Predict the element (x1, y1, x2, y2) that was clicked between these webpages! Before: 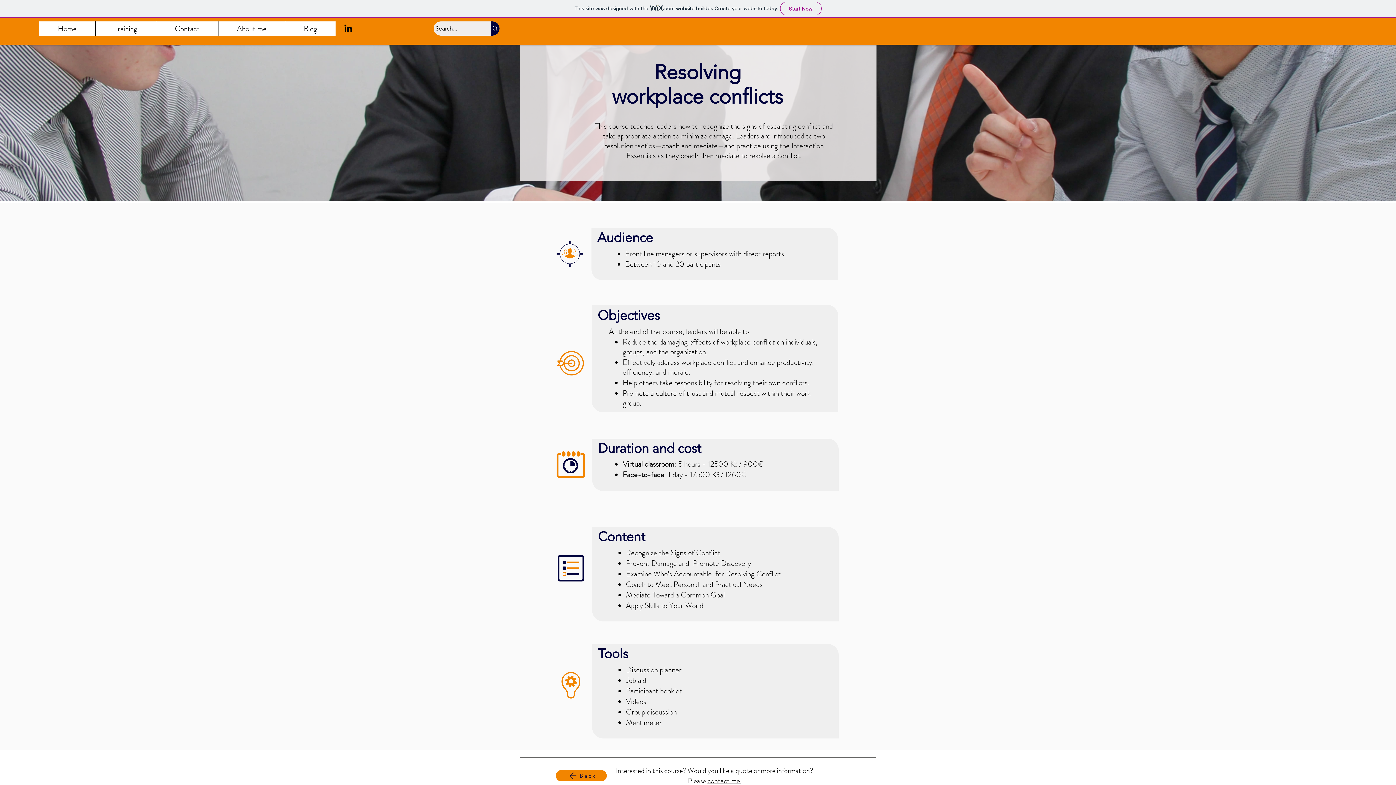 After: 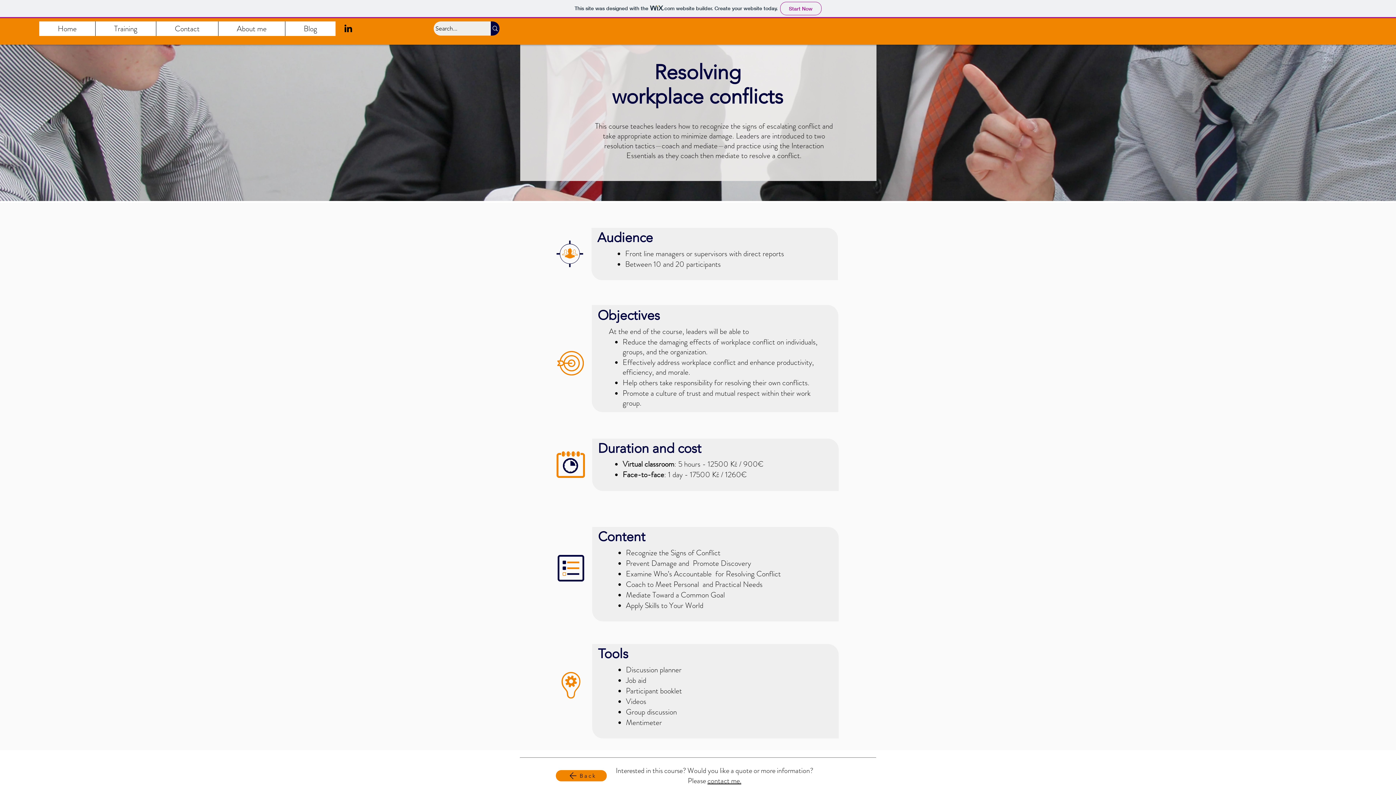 Action: bbox: (342, 22, 353, 33) label: LinkedIn